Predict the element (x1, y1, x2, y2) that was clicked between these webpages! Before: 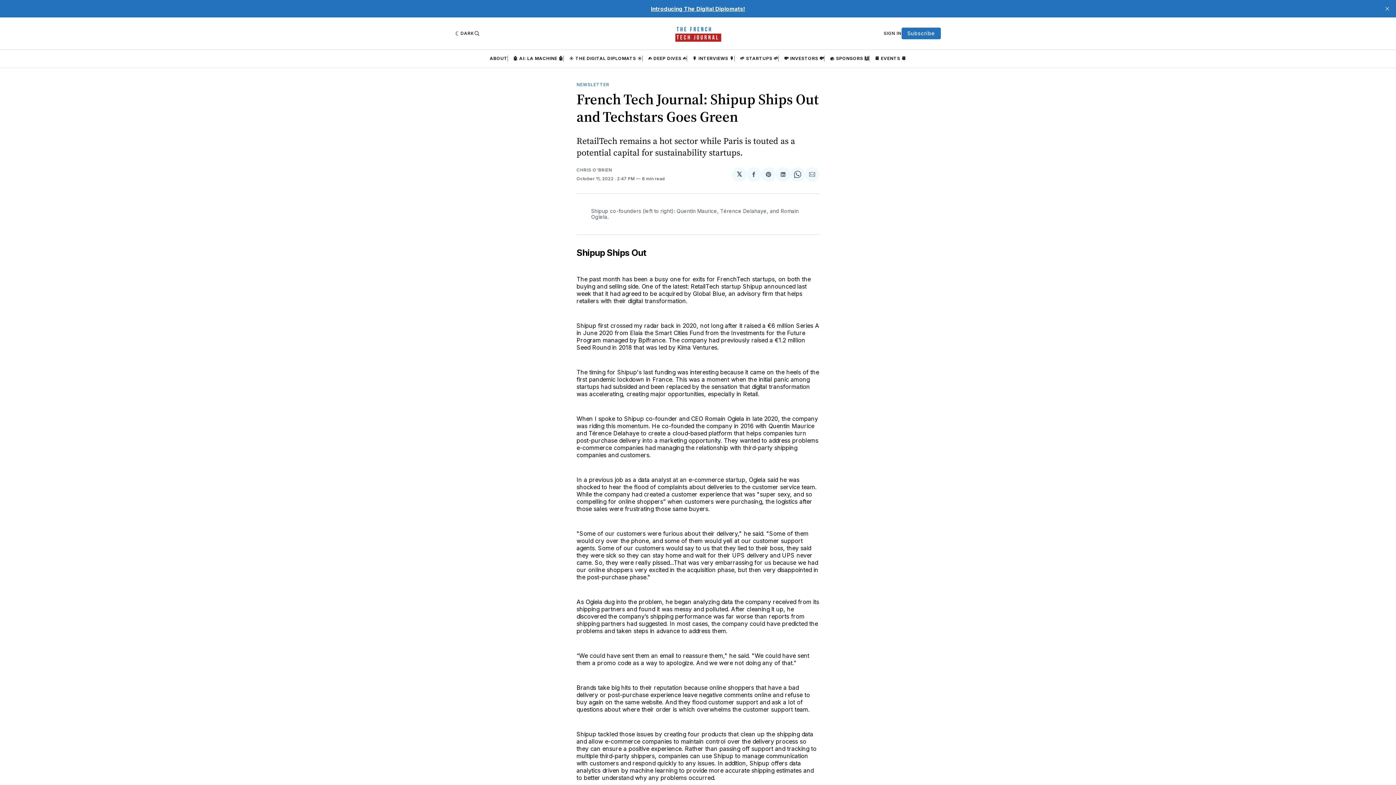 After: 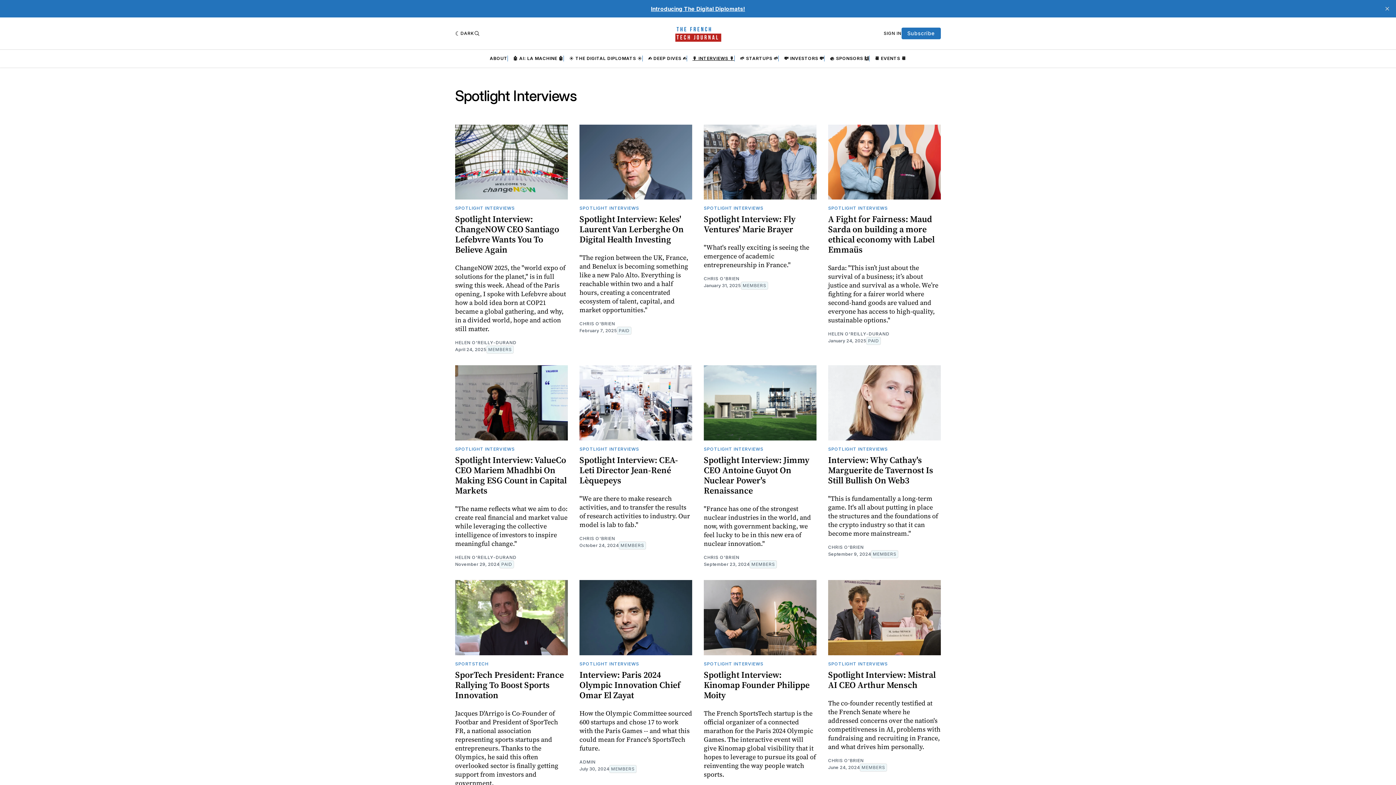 Action: bbox: (692, 55, 734, 61) label: 🎙️ INTERVIEWS 🎙️